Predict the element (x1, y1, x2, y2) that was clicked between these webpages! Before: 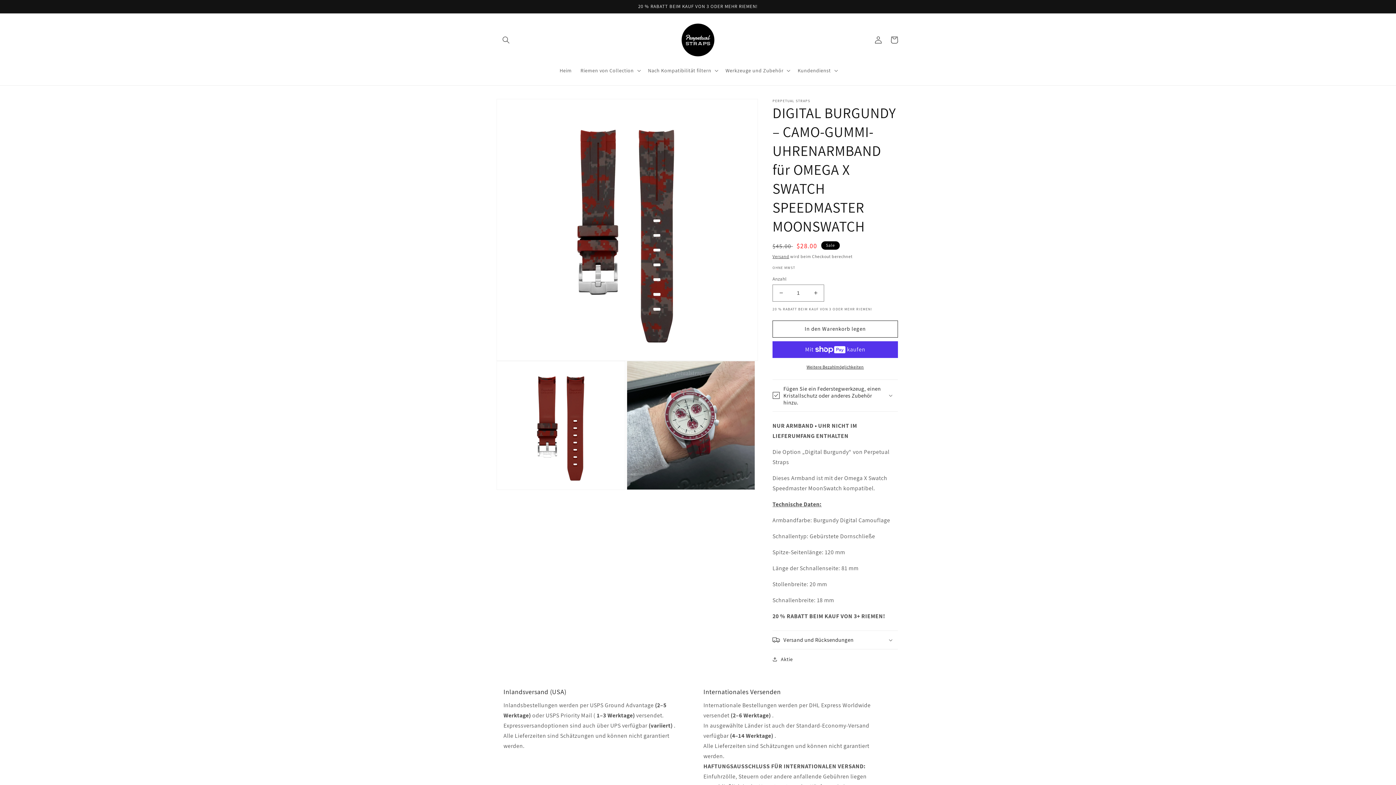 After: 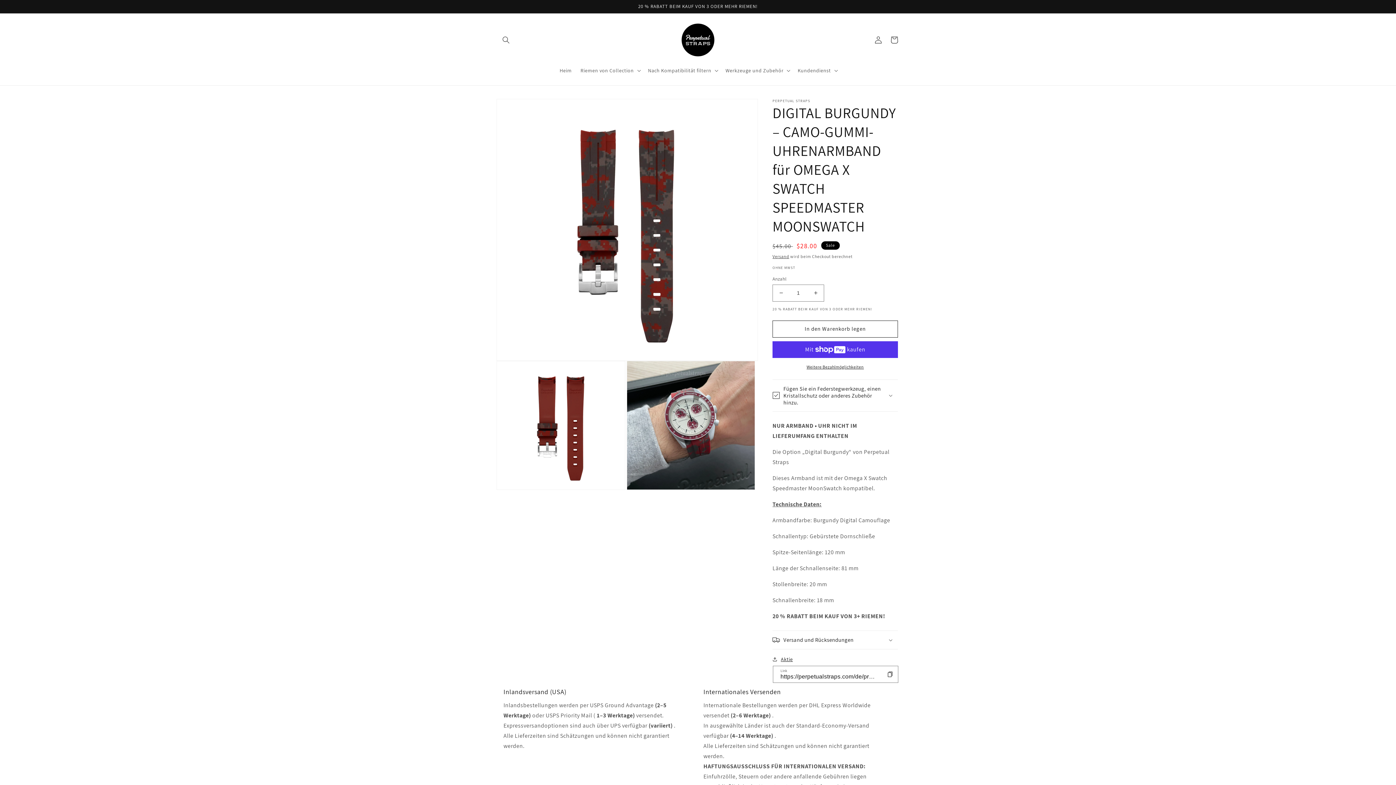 Action: label: Aktie bbox: (772, 655, 793, 664)